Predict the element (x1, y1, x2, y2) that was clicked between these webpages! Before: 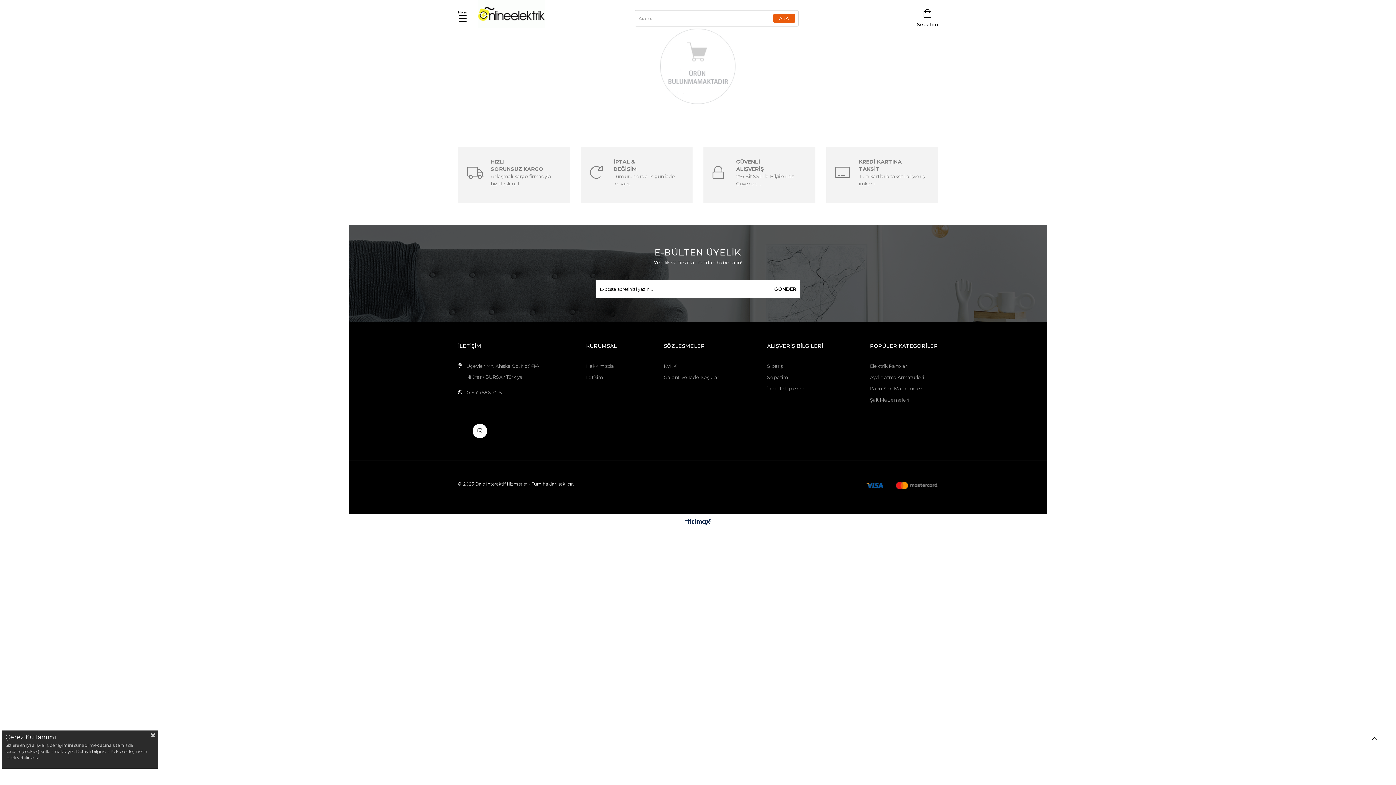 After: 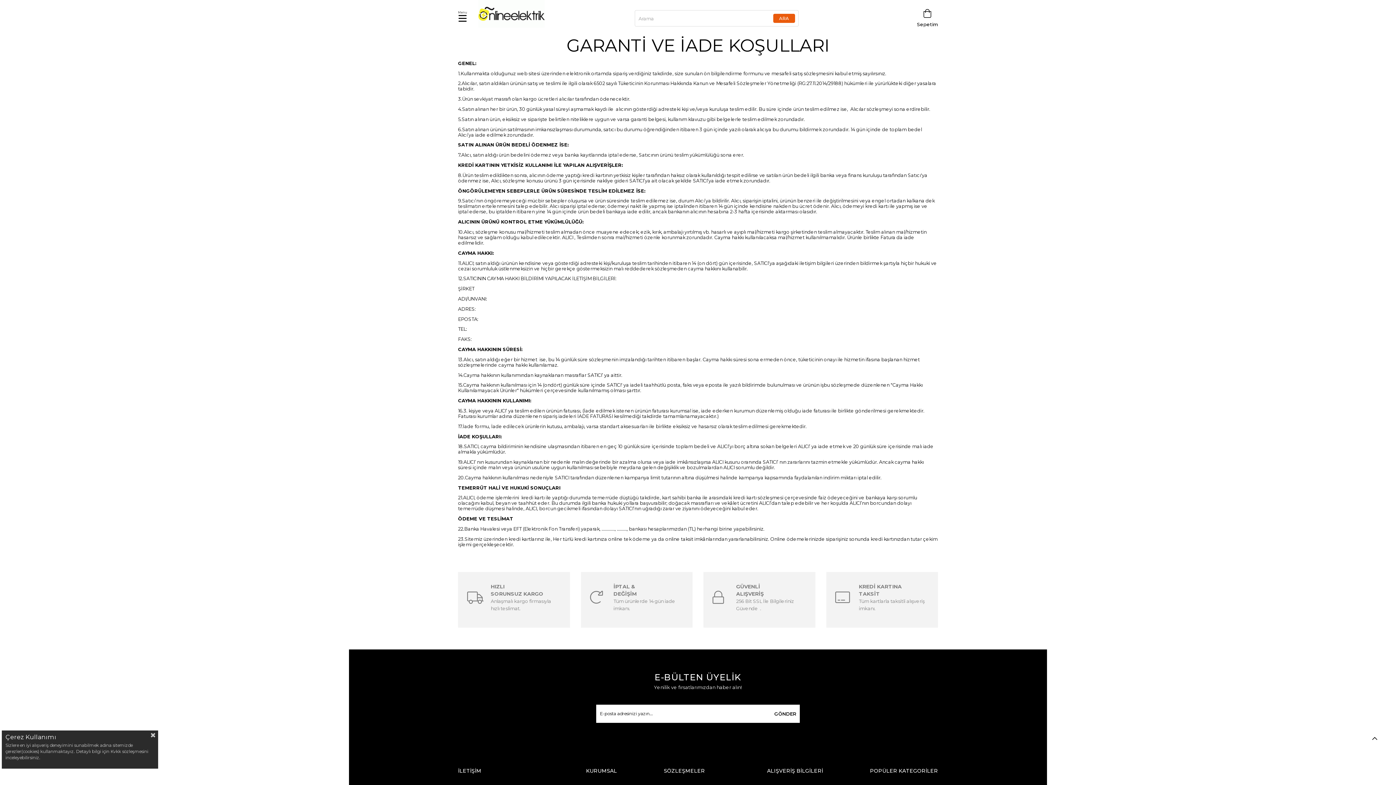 Action: bbox: (664, 374, 720, 380) label: Garanti ve İade Koşulları